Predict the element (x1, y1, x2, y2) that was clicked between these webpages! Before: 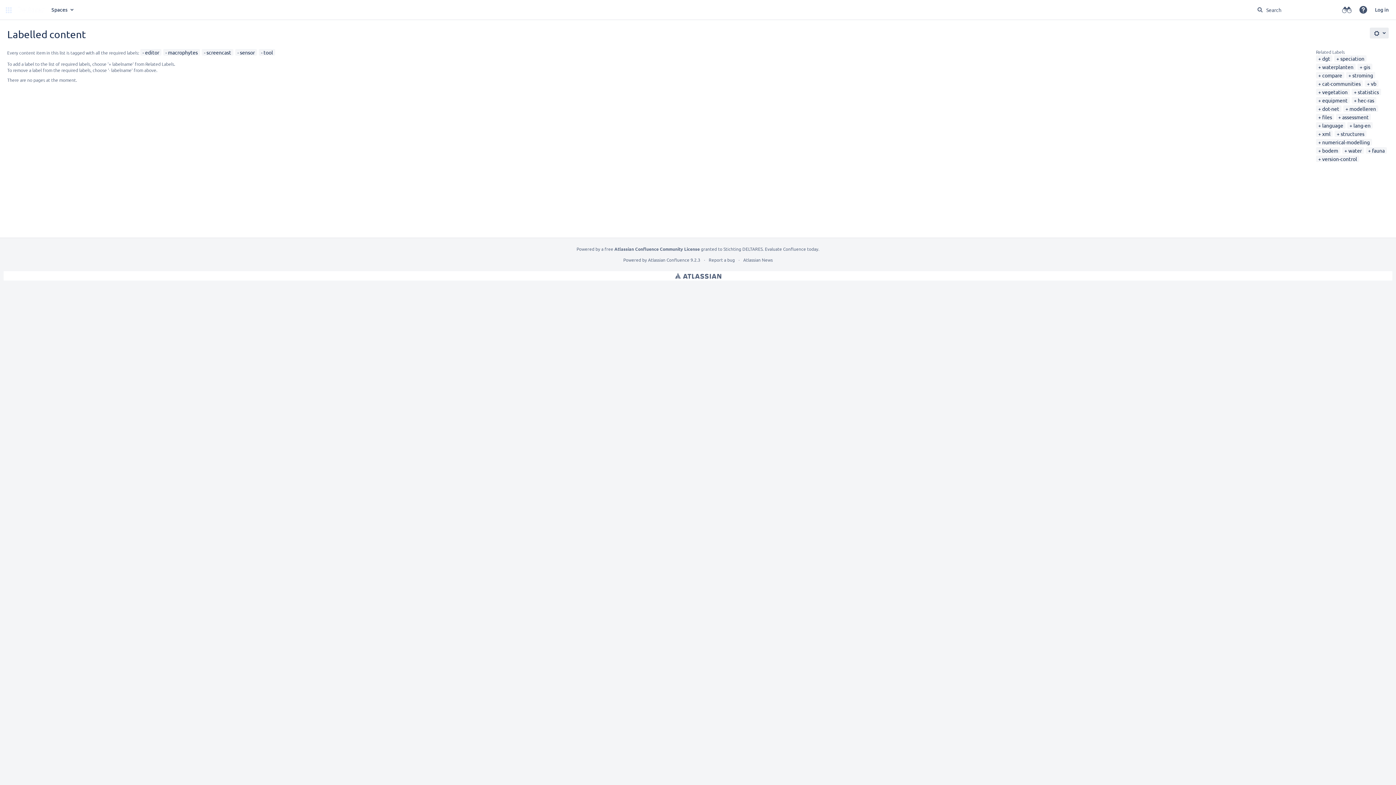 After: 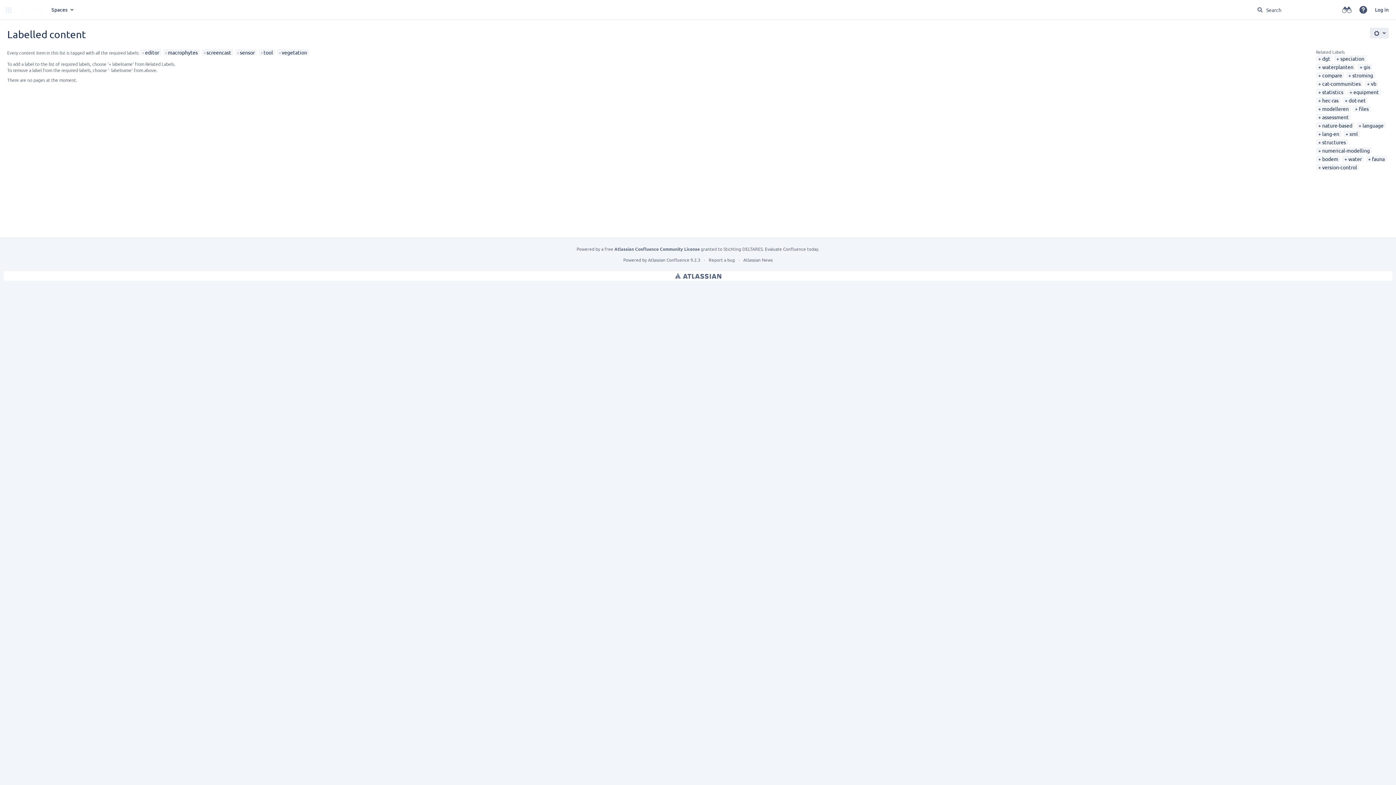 Action: label: vegetation bbox: (1318, 88, 1348, 95)